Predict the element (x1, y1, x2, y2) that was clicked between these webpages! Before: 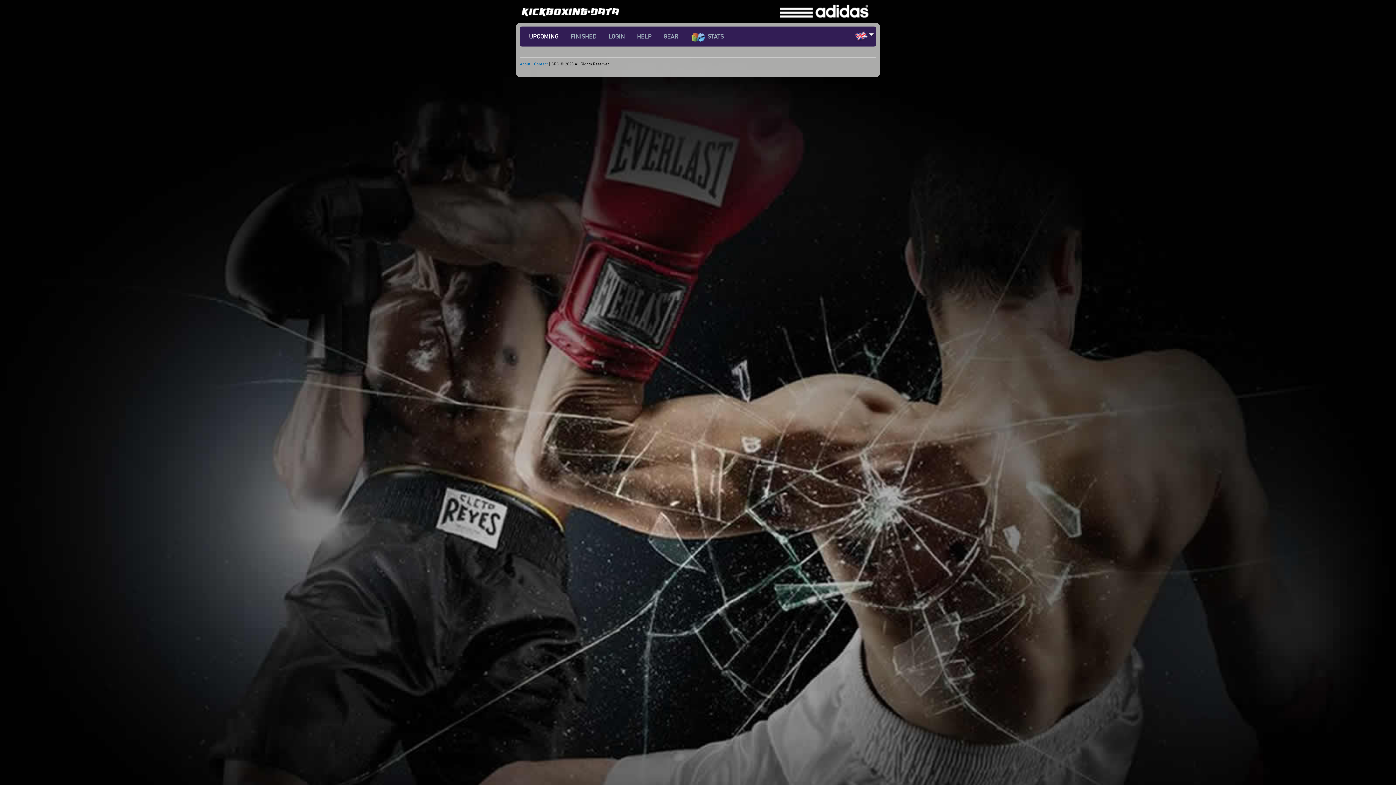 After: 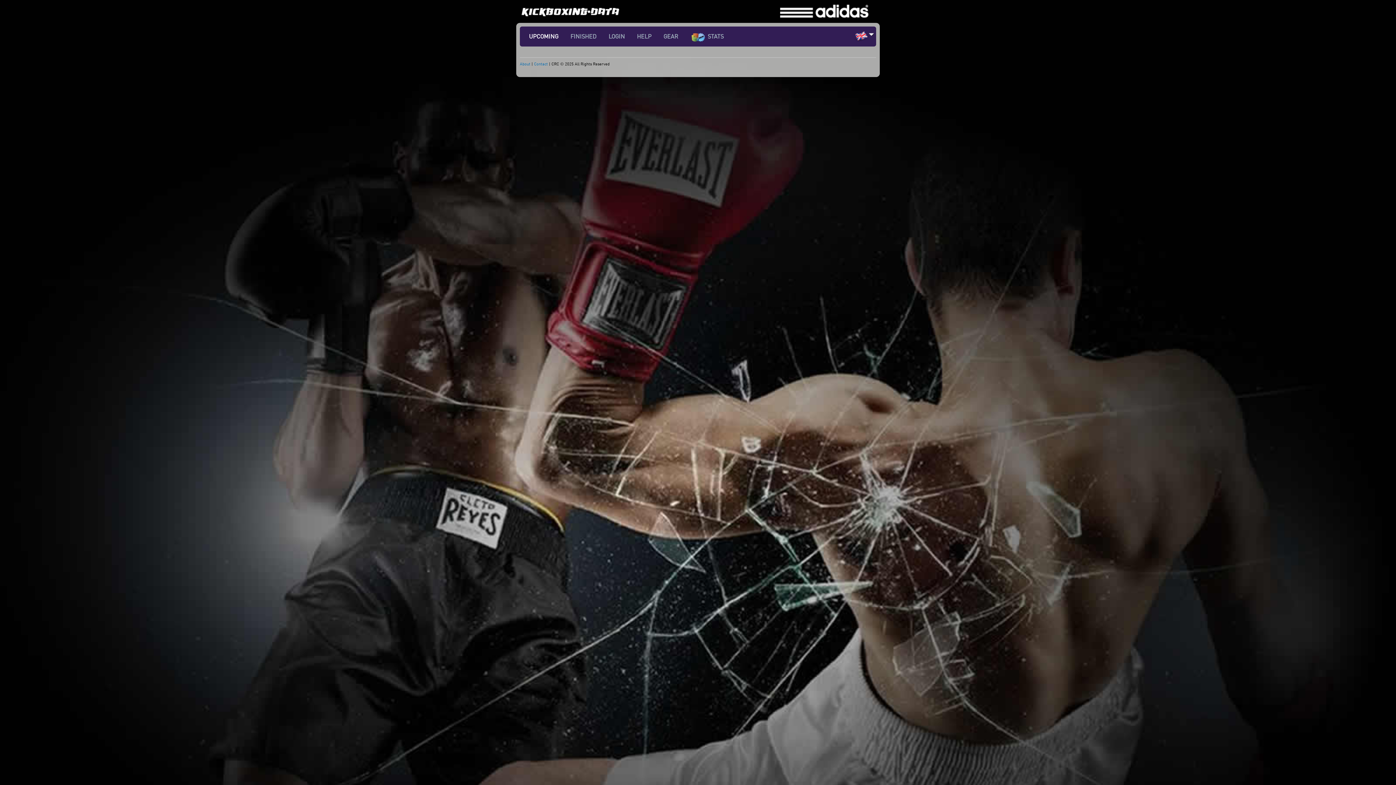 Action: bbox: (527, 32, 560, 40) label: UPCOMING